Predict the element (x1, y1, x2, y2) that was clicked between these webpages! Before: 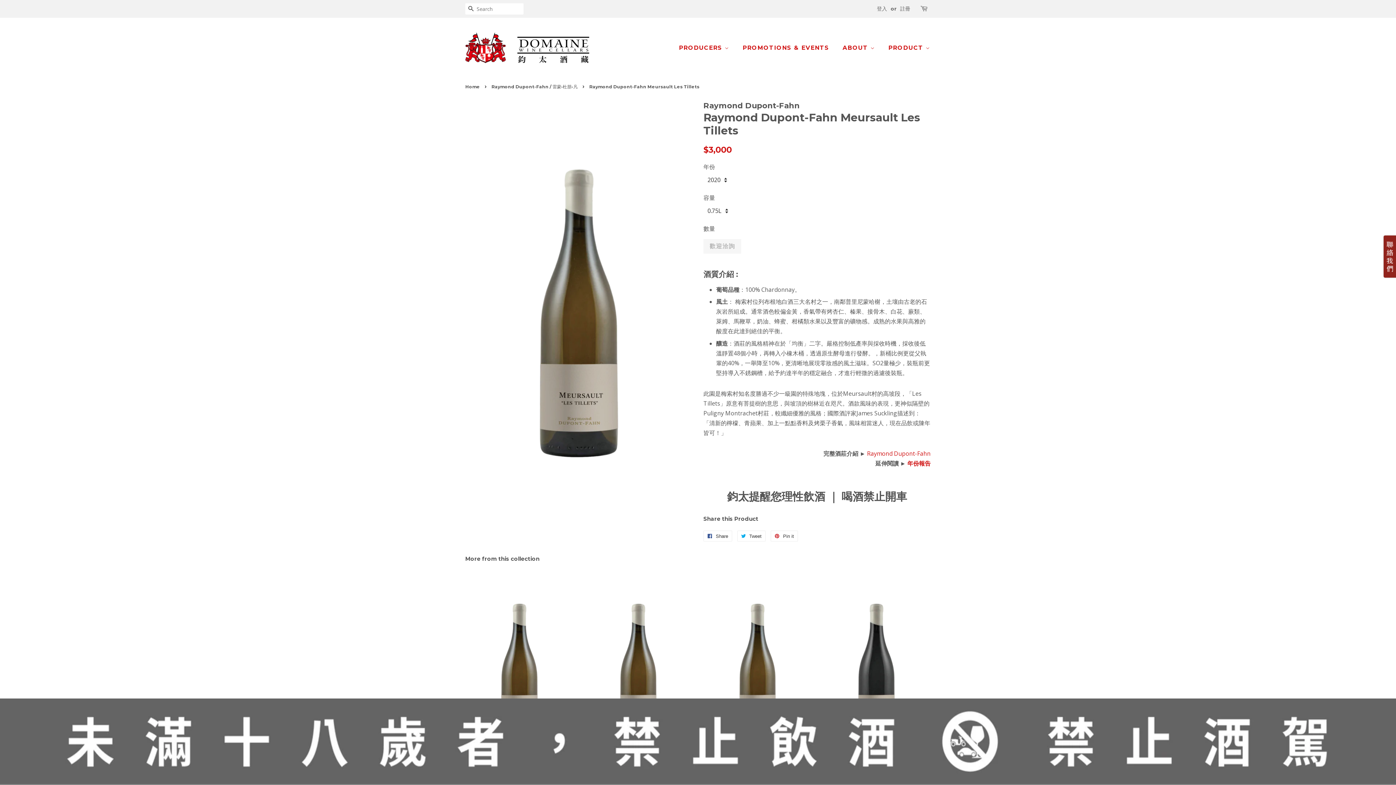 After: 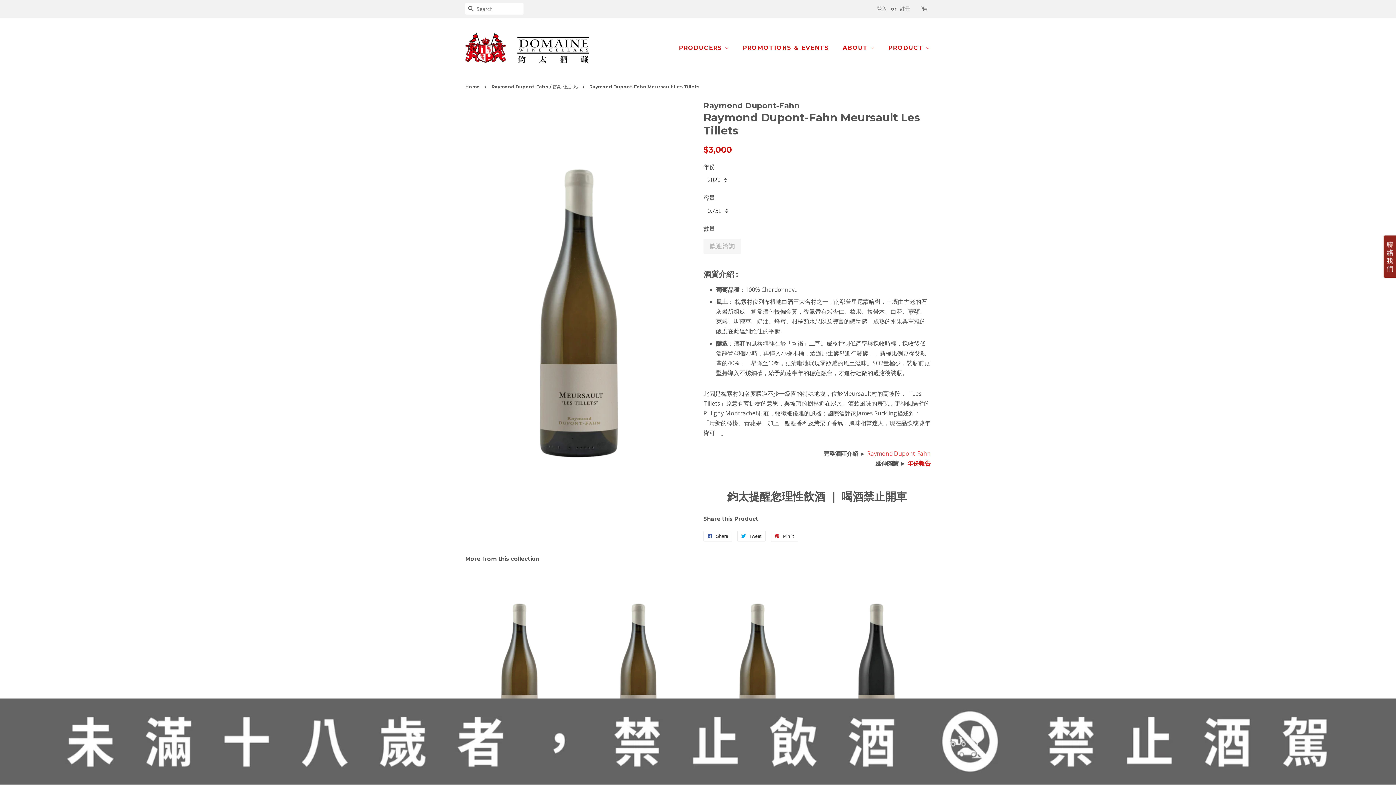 Action: bbox: (867, 449, 930, 457) label: Raymond Dupont-Fahn